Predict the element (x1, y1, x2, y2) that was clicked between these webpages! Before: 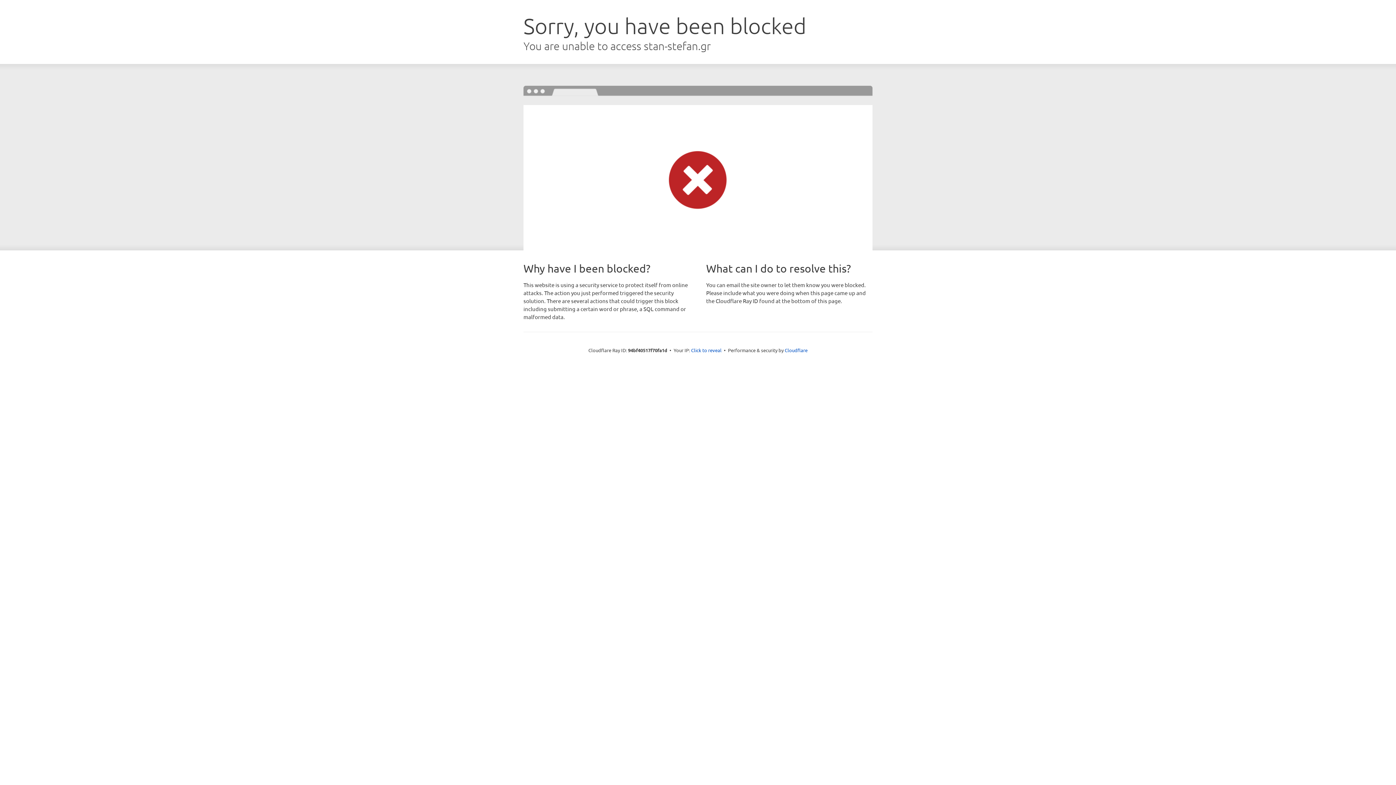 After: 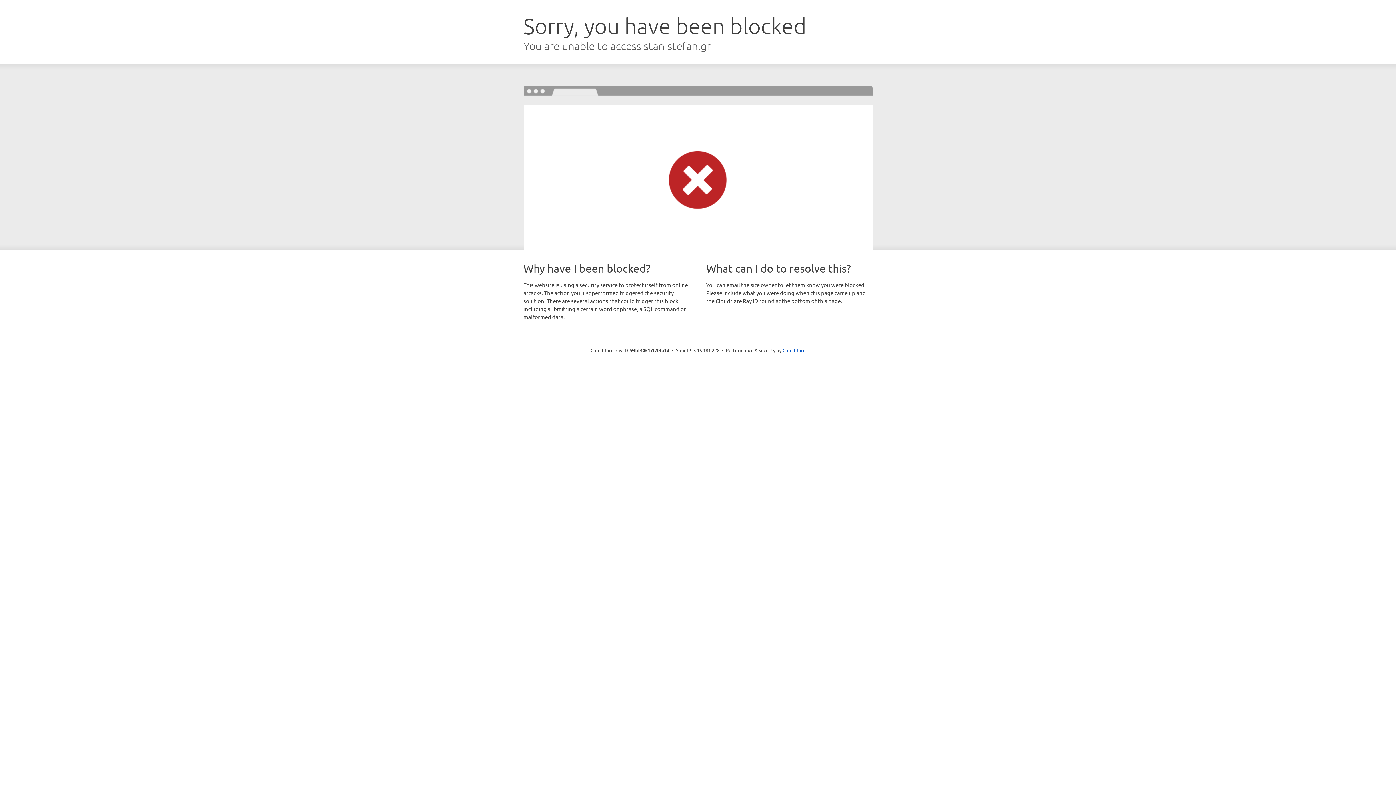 Action: label: Click to reveal bbox: (691, 346, 721, 353)